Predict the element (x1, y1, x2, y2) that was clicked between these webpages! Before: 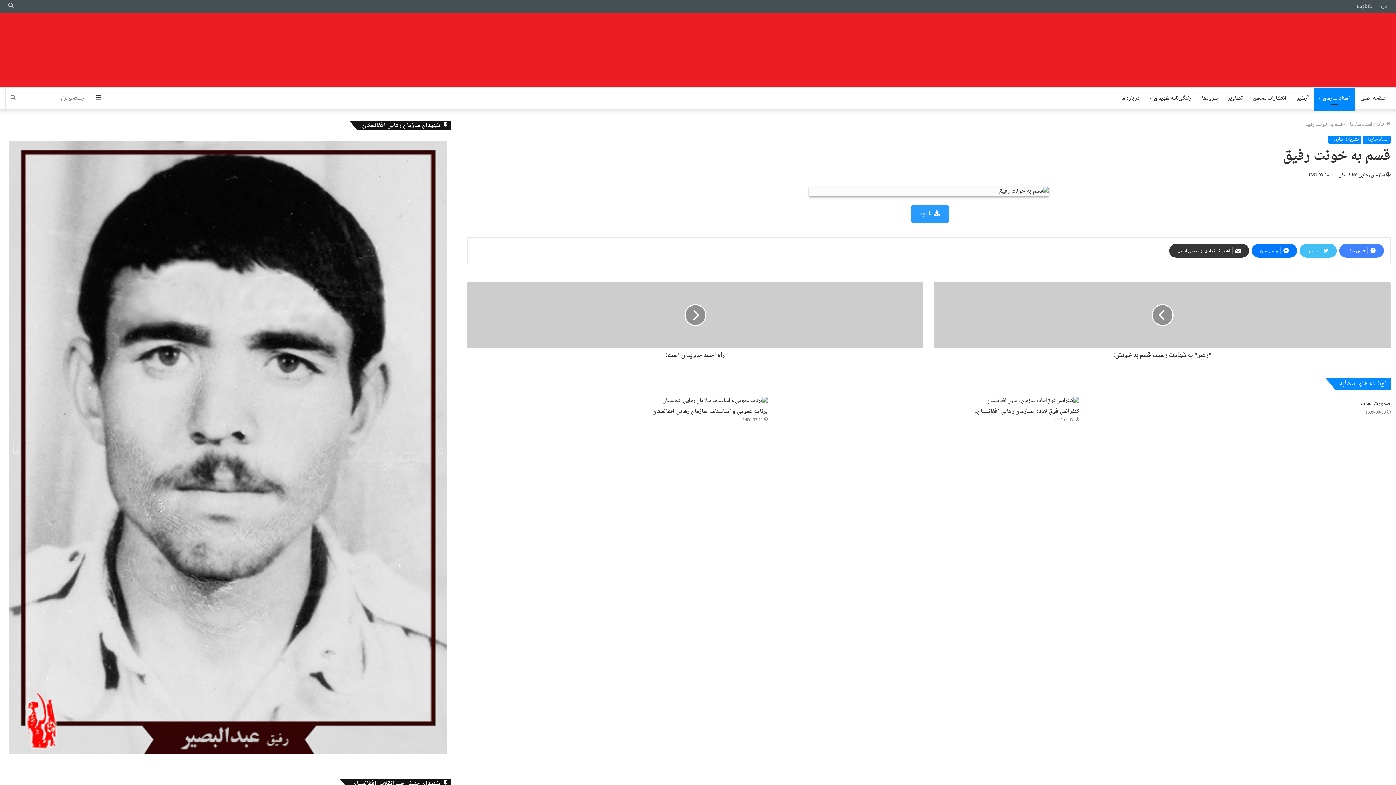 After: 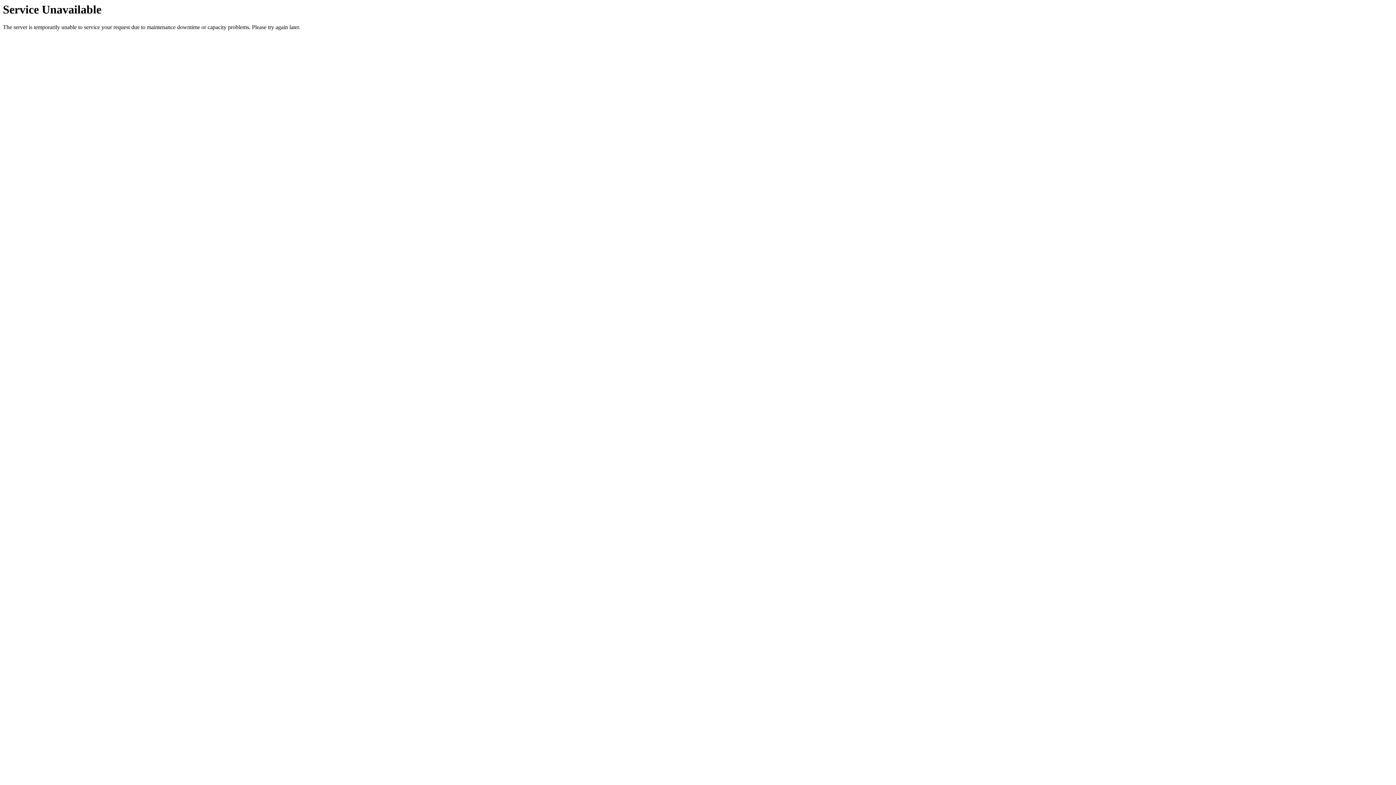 Action: bbox: (934, 282, 1390, 348)